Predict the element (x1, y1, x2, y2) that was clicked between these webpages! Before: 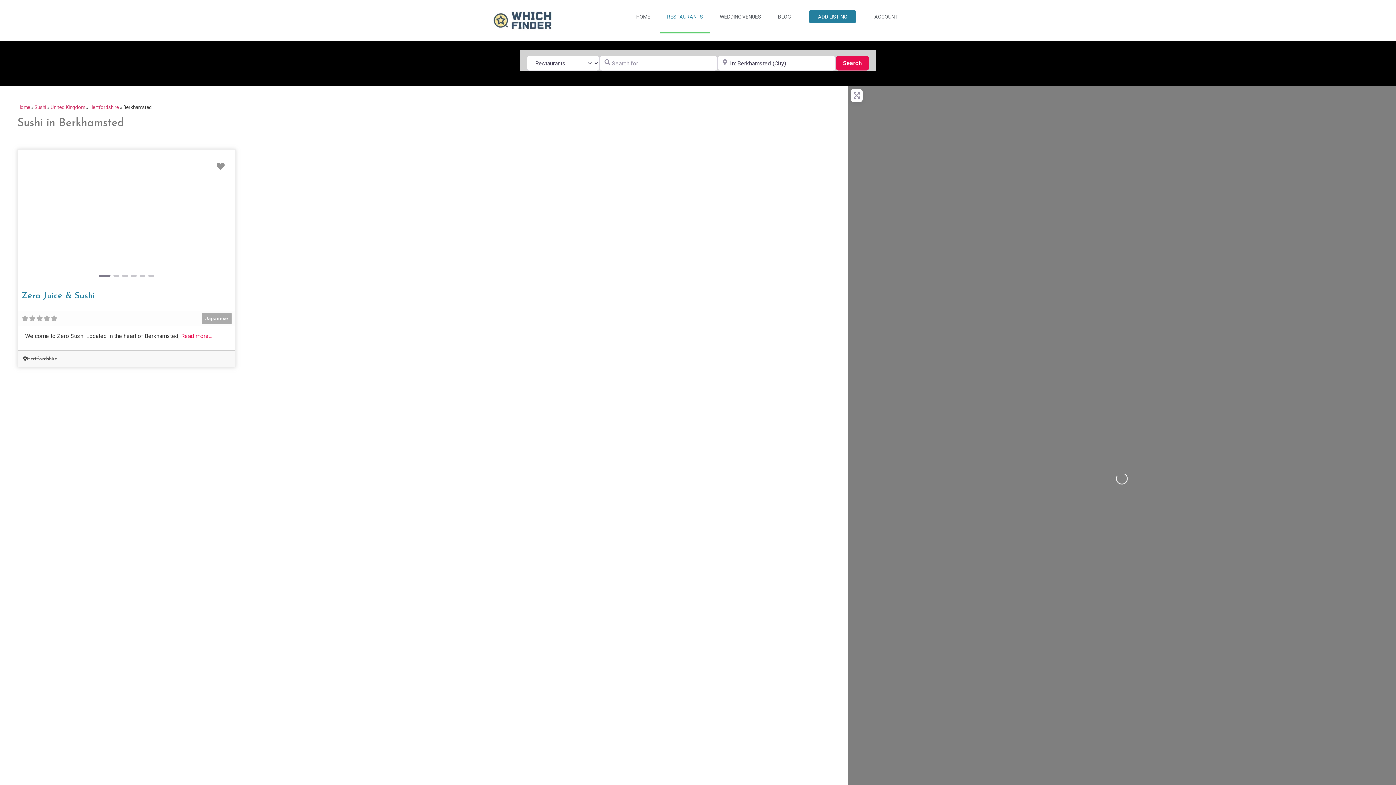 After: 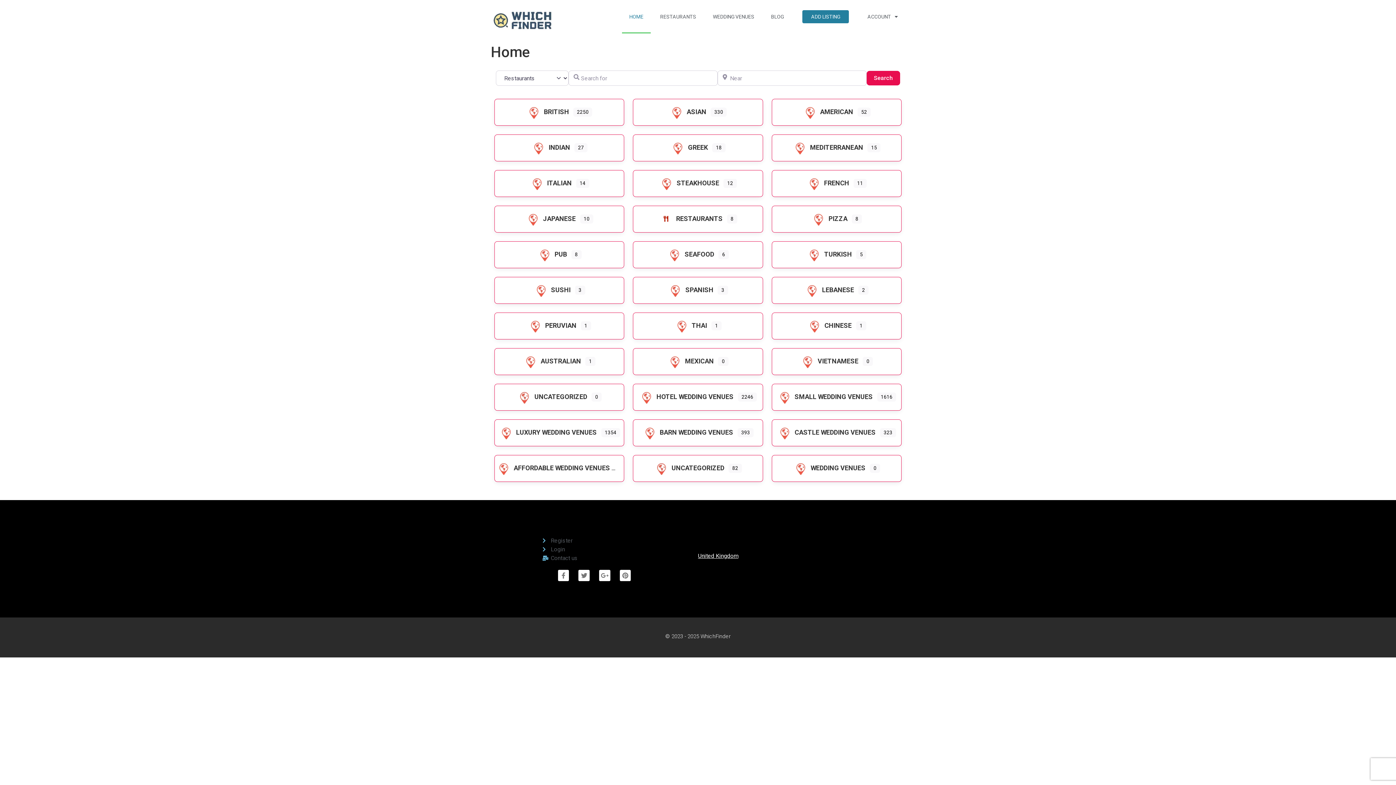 Action: label: Home bbox: (17, 104, 30, 110)